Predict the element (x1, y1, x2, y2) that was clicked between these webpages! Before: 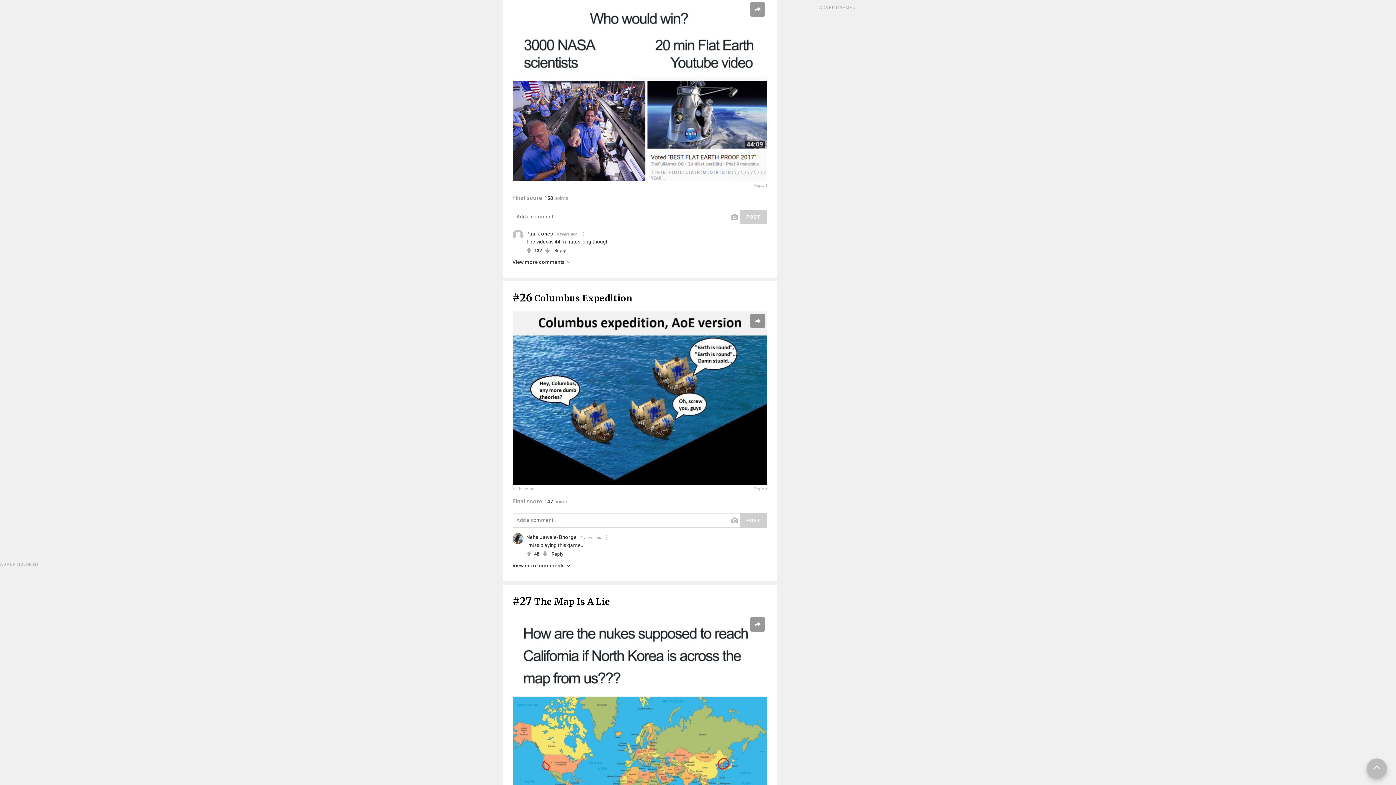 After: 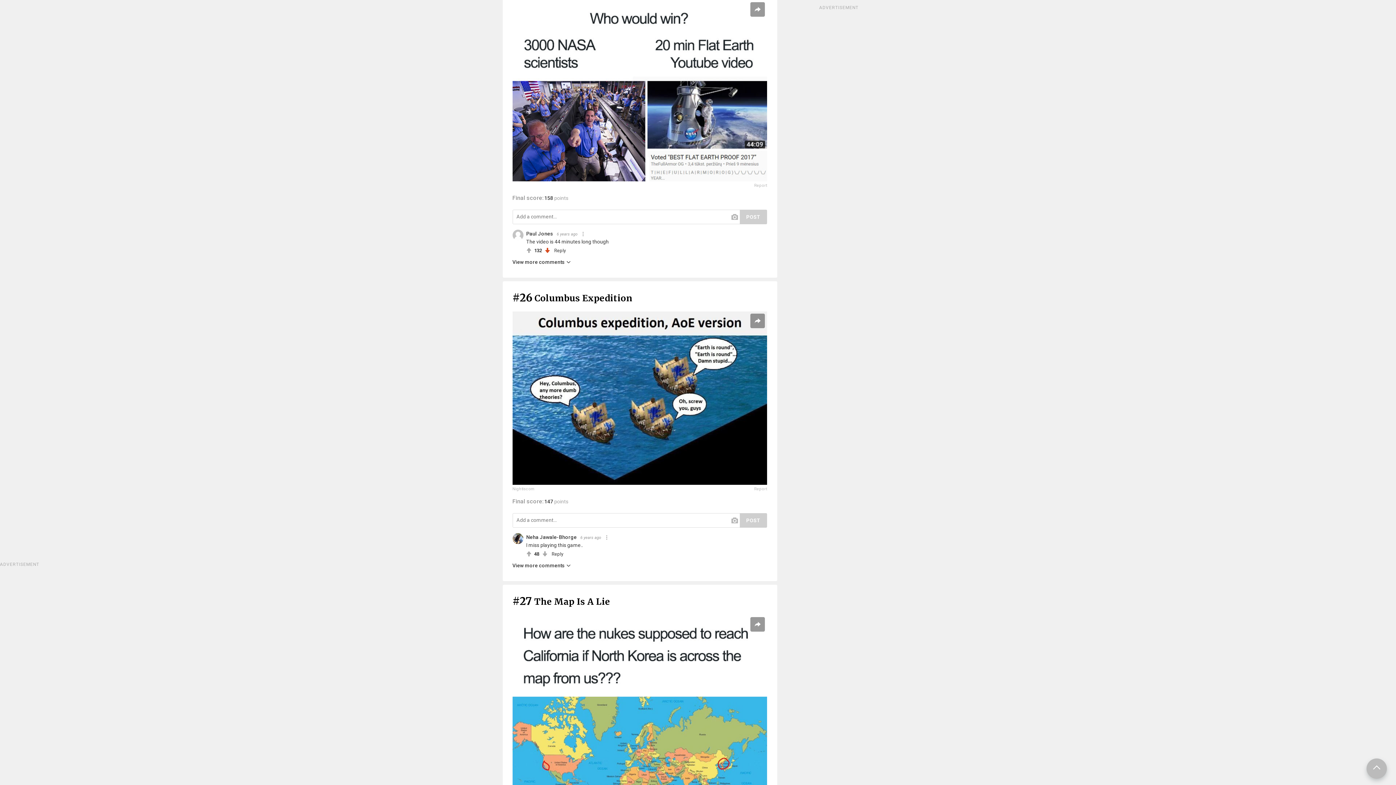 Action: bbox: (544, 247, 550, 254)